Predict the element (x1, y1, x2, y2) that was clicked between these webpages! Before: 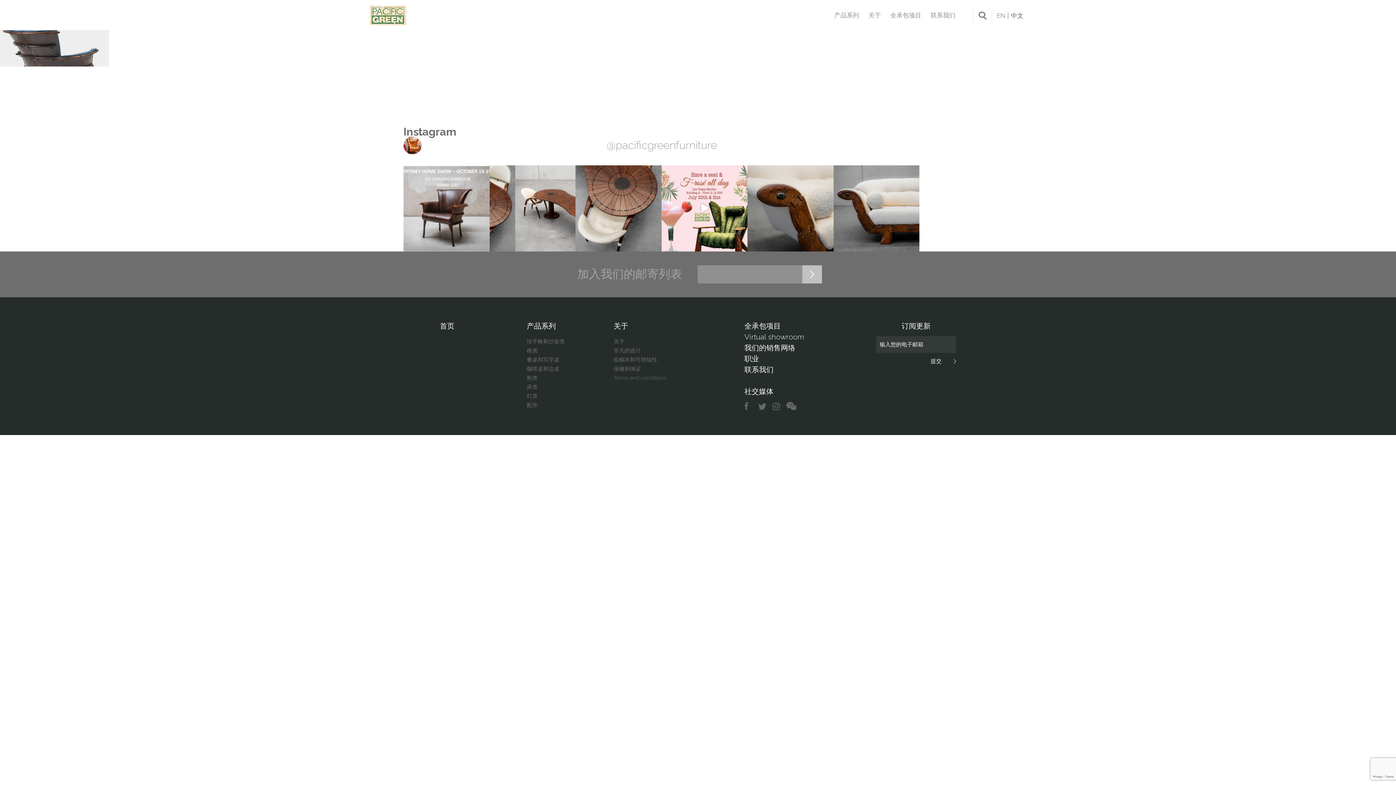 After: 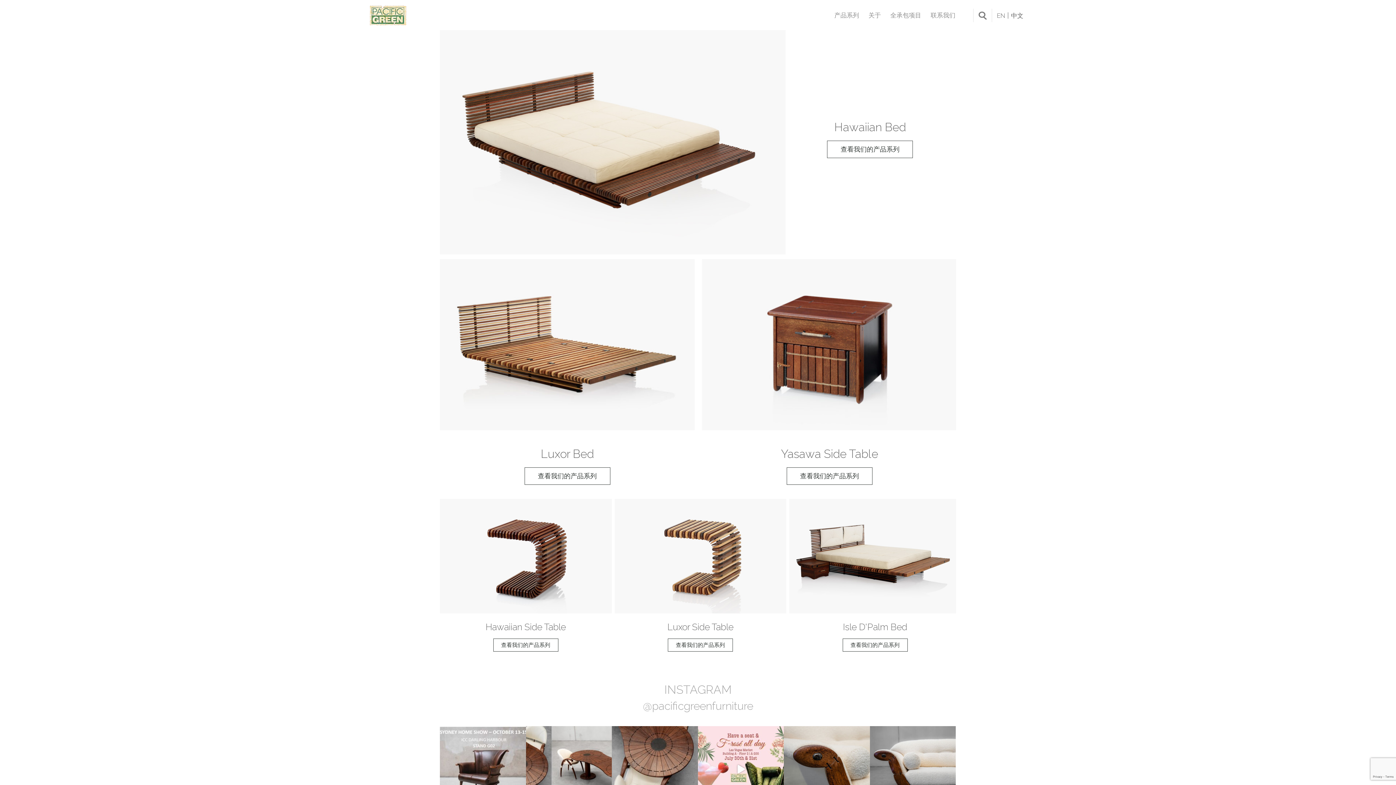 Action: label: 床类 bbox: (526, 383, 537, 390)